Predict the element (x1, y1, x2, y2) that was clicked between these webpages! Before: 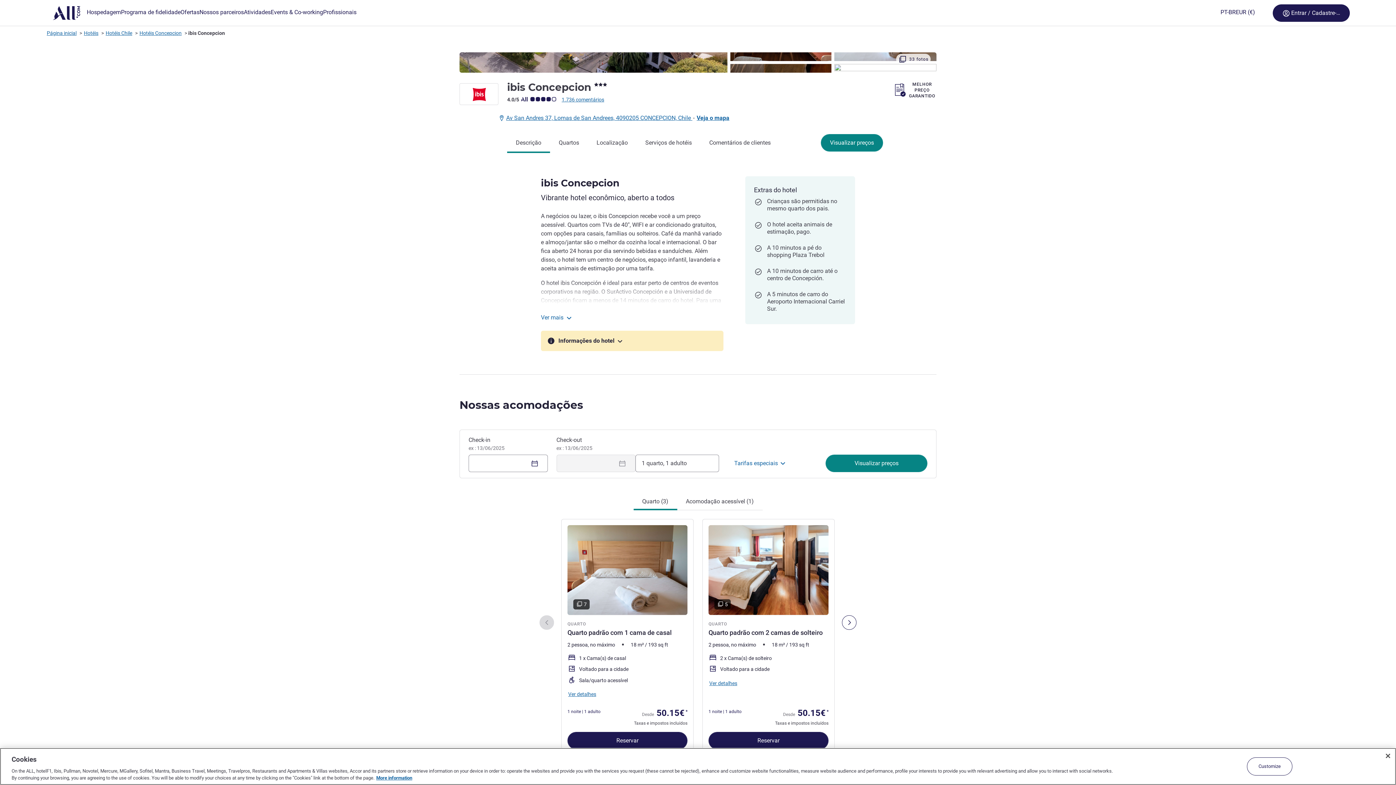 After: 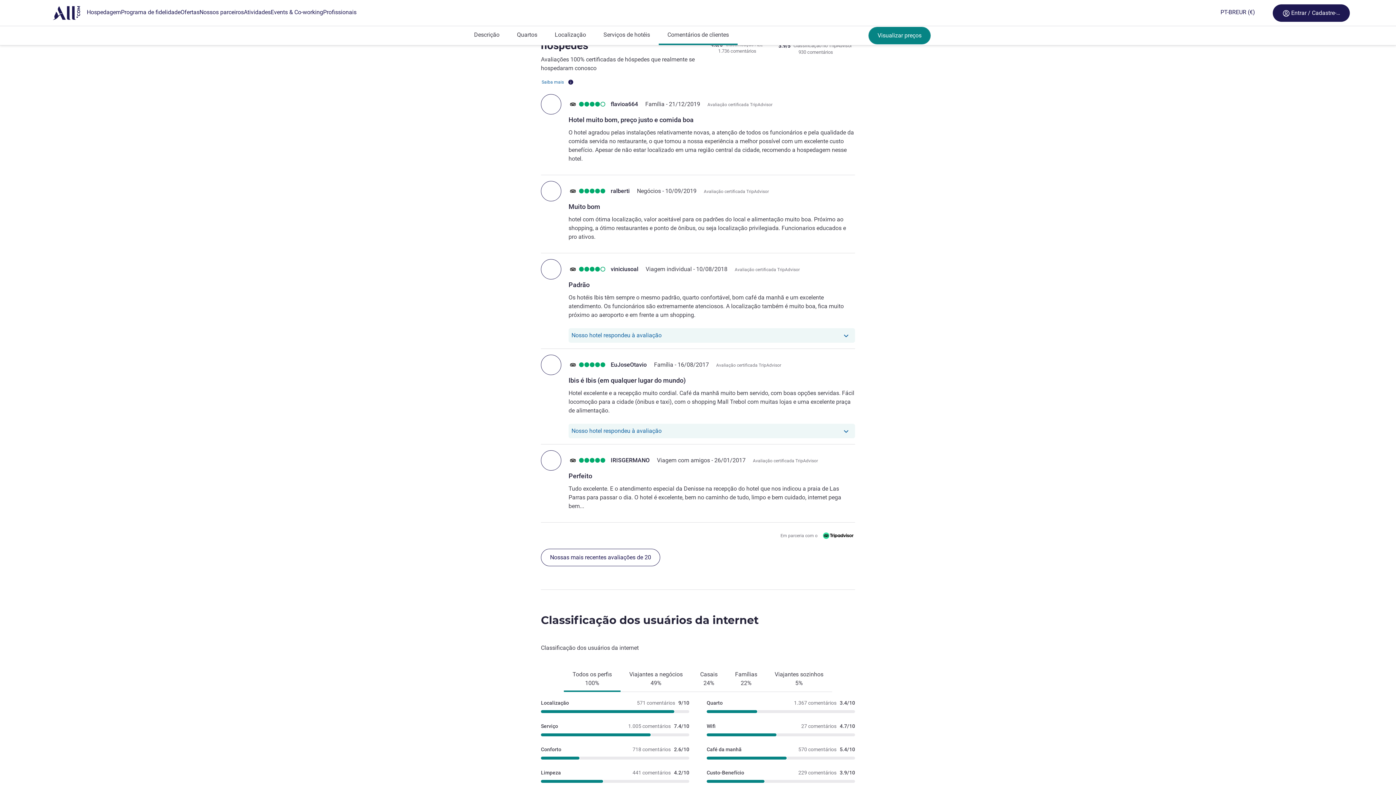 Action: bbox: (700, 134, 779, 153) label: Comentários de clientes